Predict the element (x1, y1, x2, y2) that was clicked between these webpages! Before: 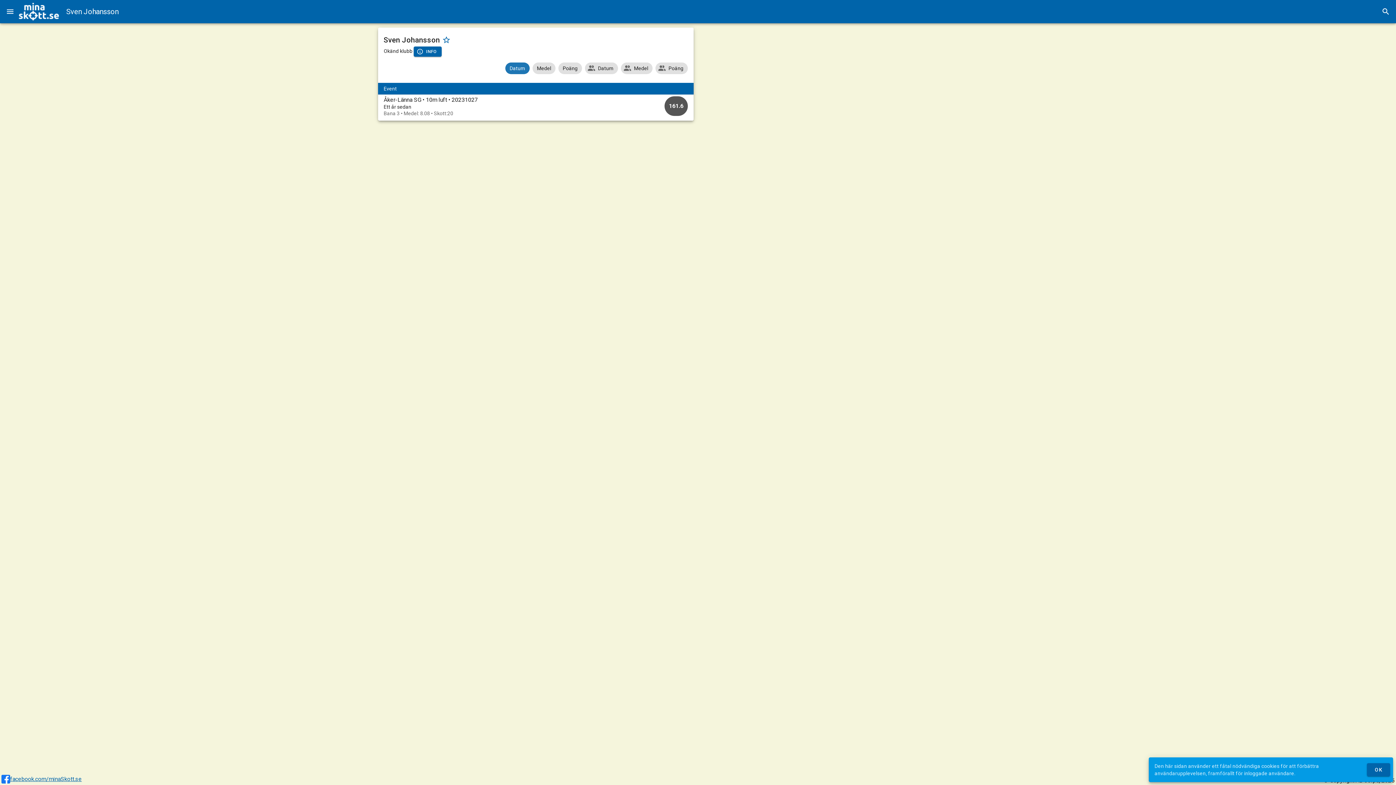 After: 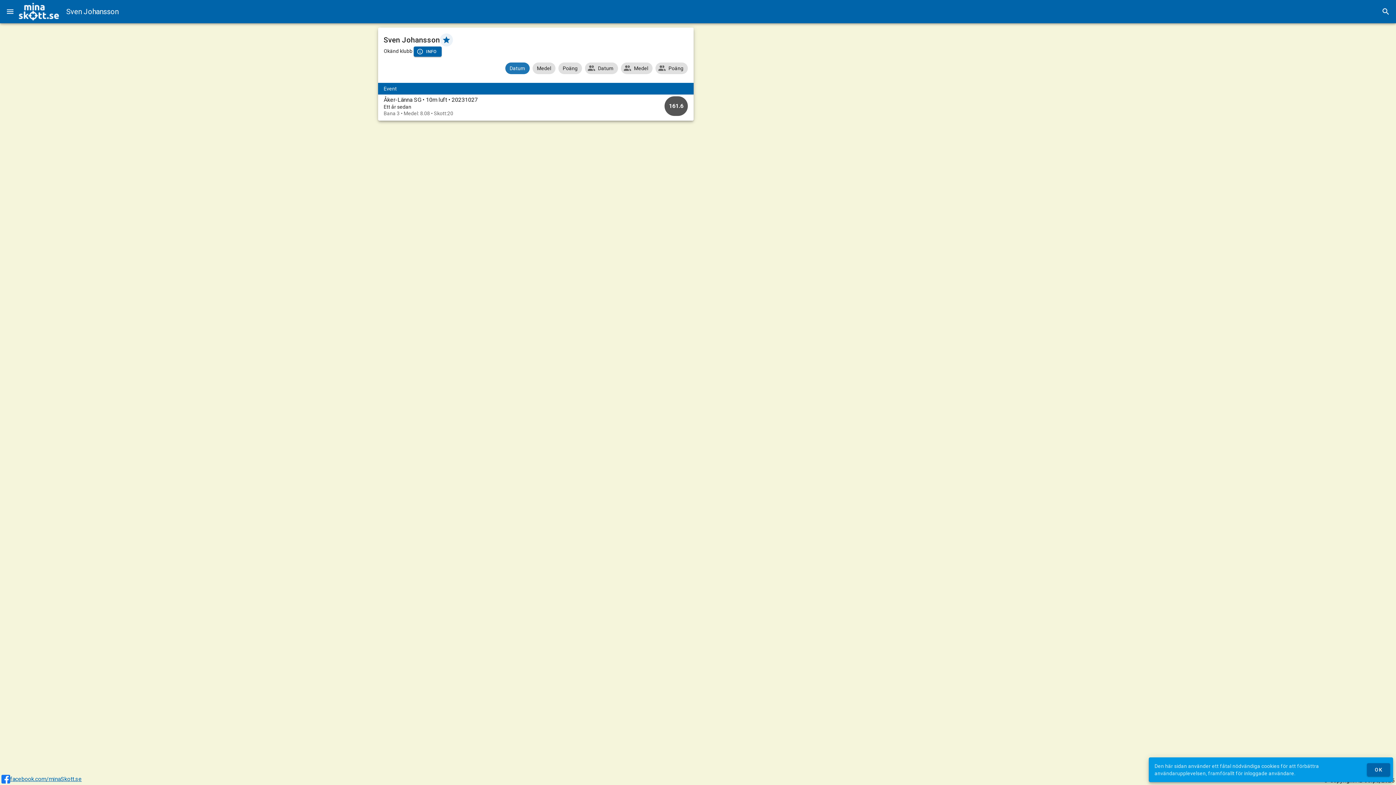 Action: bbox: (440, 33, 453, 46)